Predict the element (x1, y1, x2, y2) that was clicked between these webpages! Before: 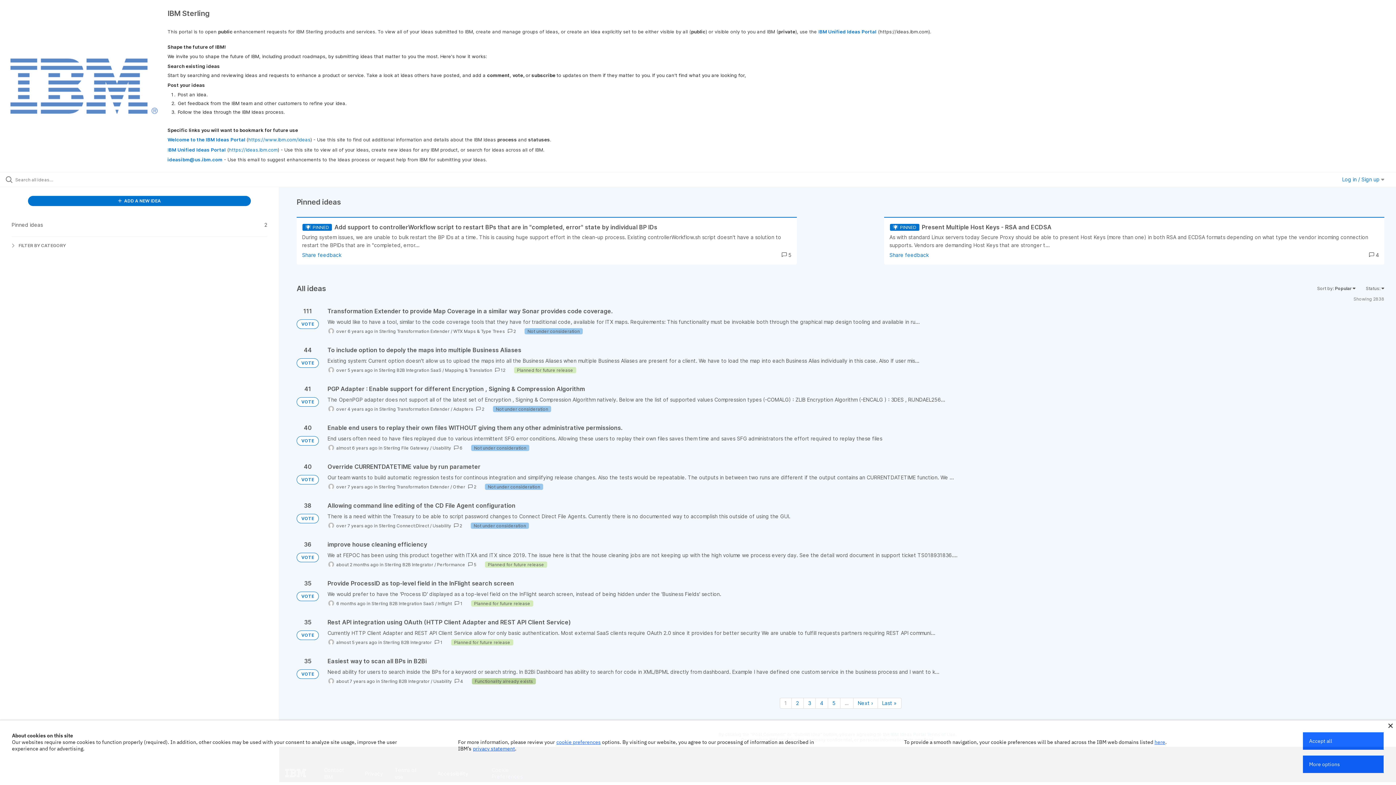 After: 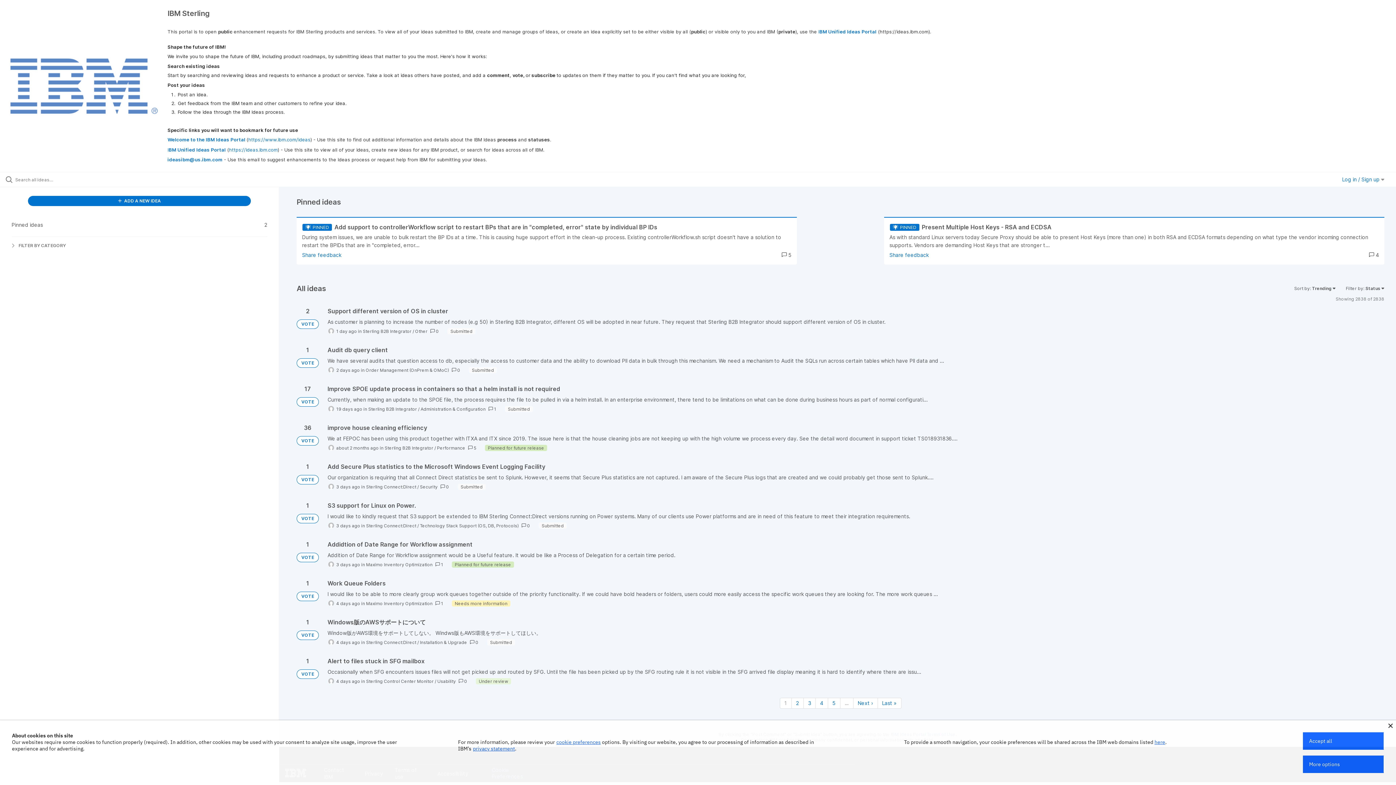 Action: bbox: (296, 475, 318, 484) label: VOTE